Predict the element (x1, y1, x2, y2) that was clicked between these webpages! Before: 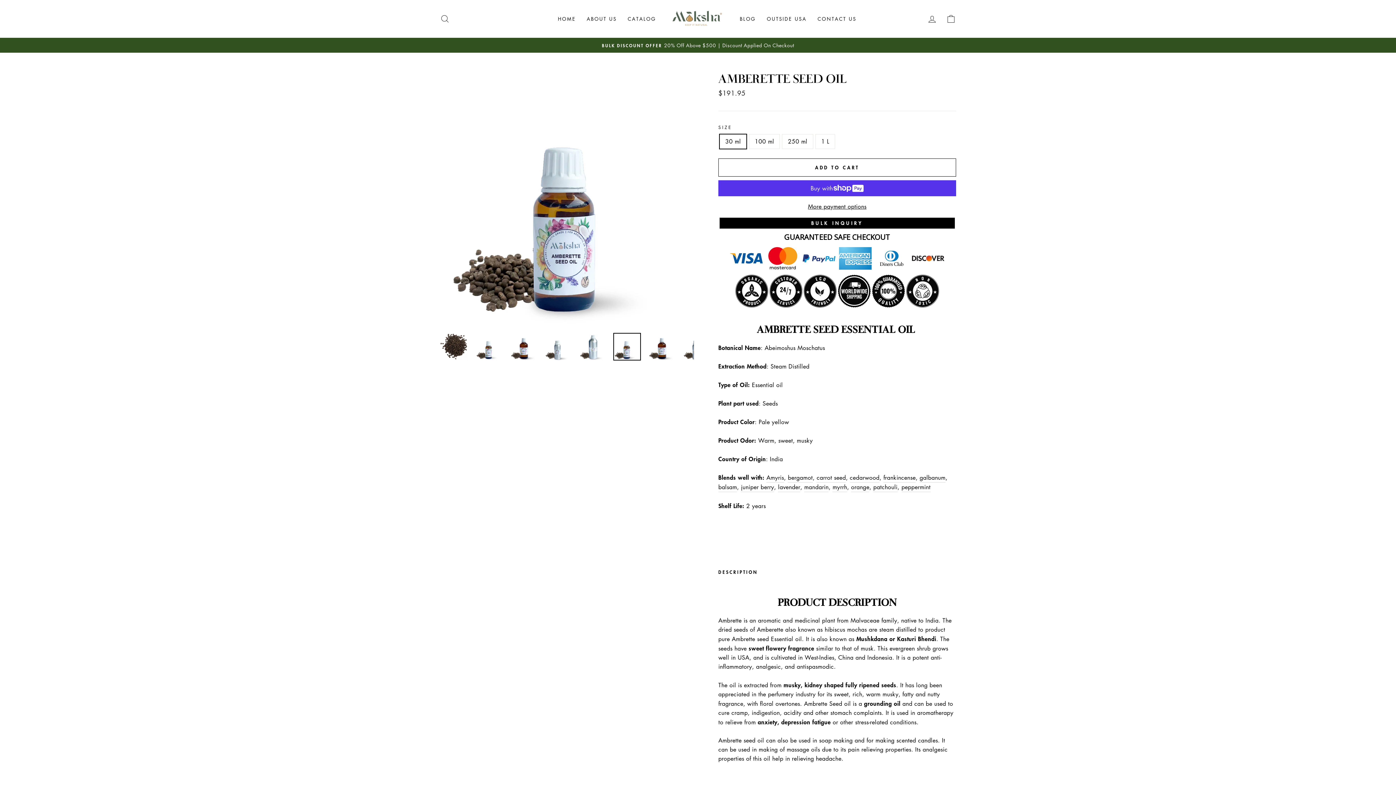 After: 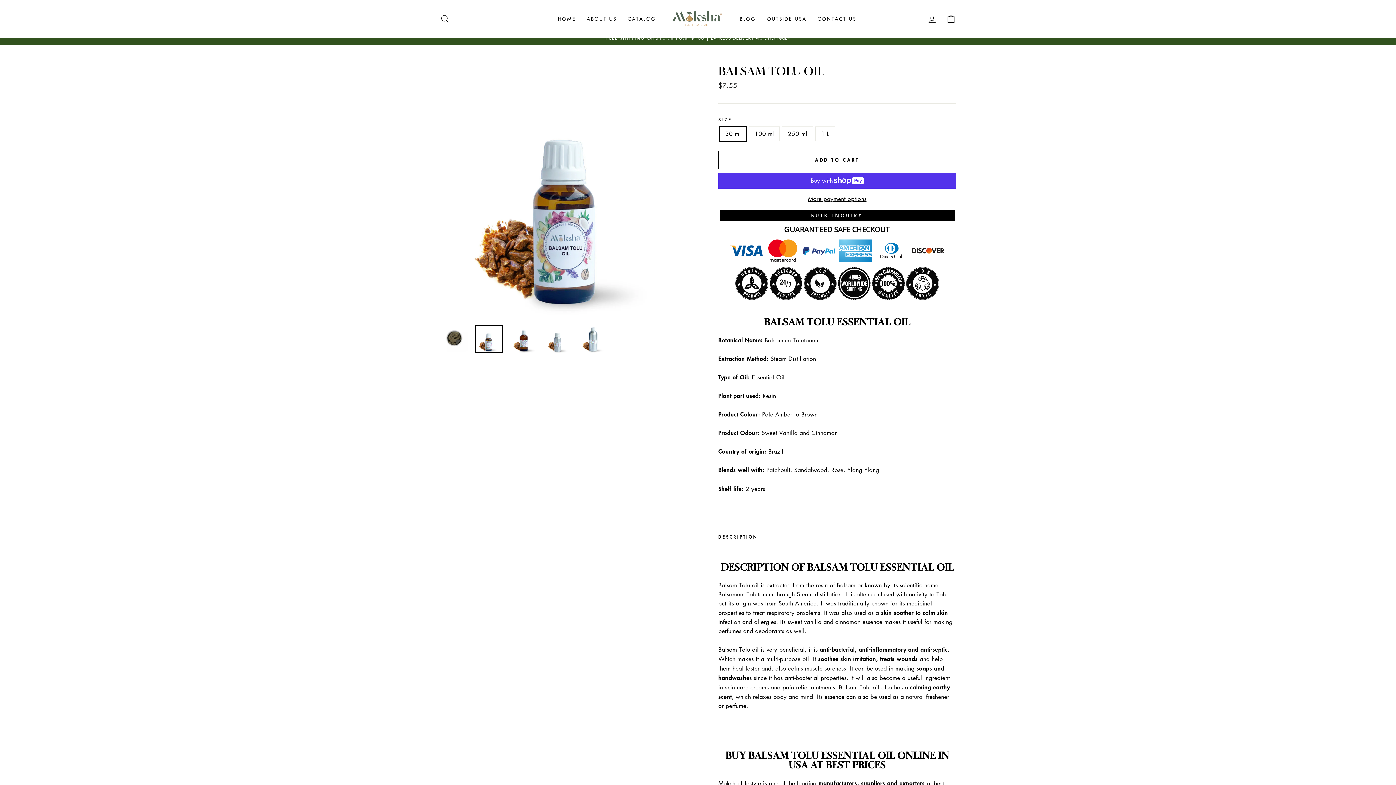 Action: label: balsam bbox: (718, 482, 737, 492)